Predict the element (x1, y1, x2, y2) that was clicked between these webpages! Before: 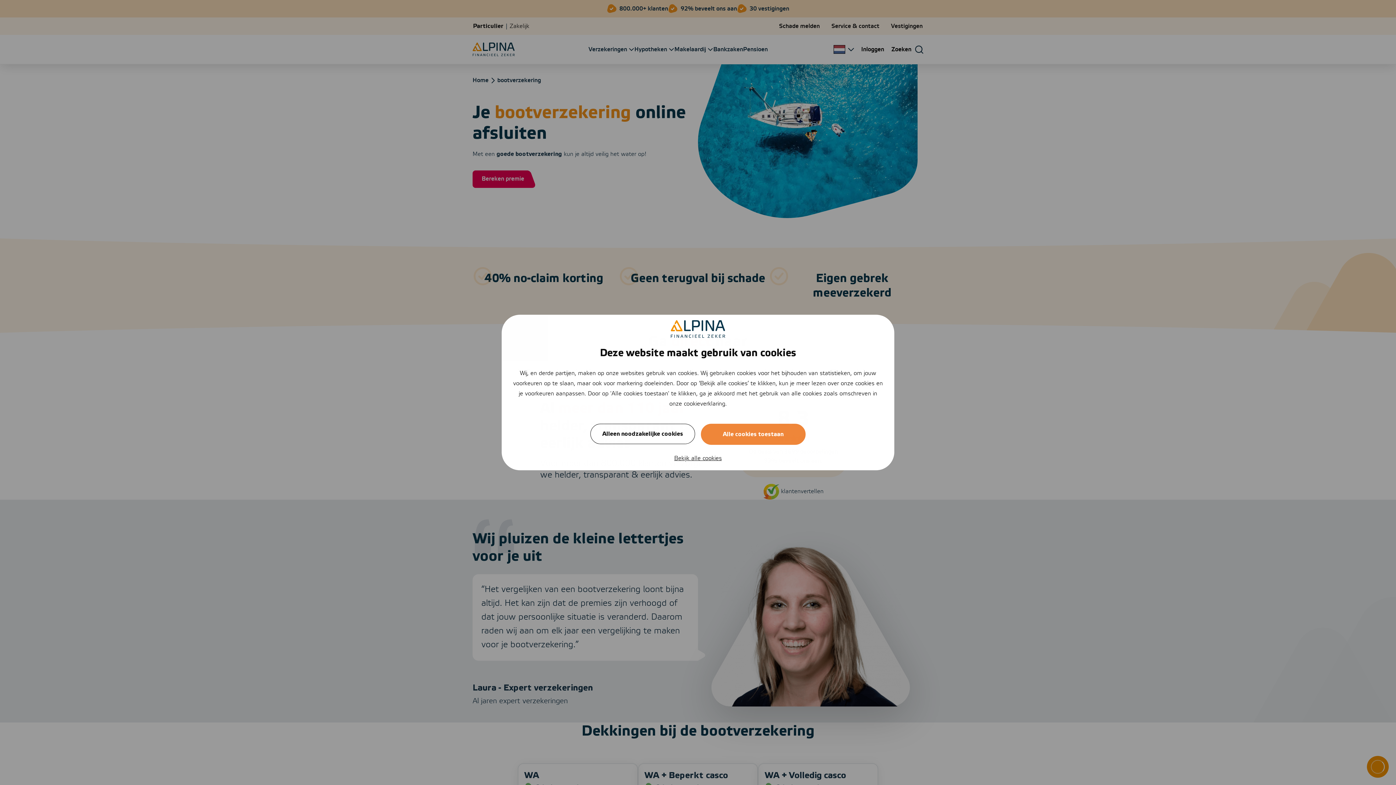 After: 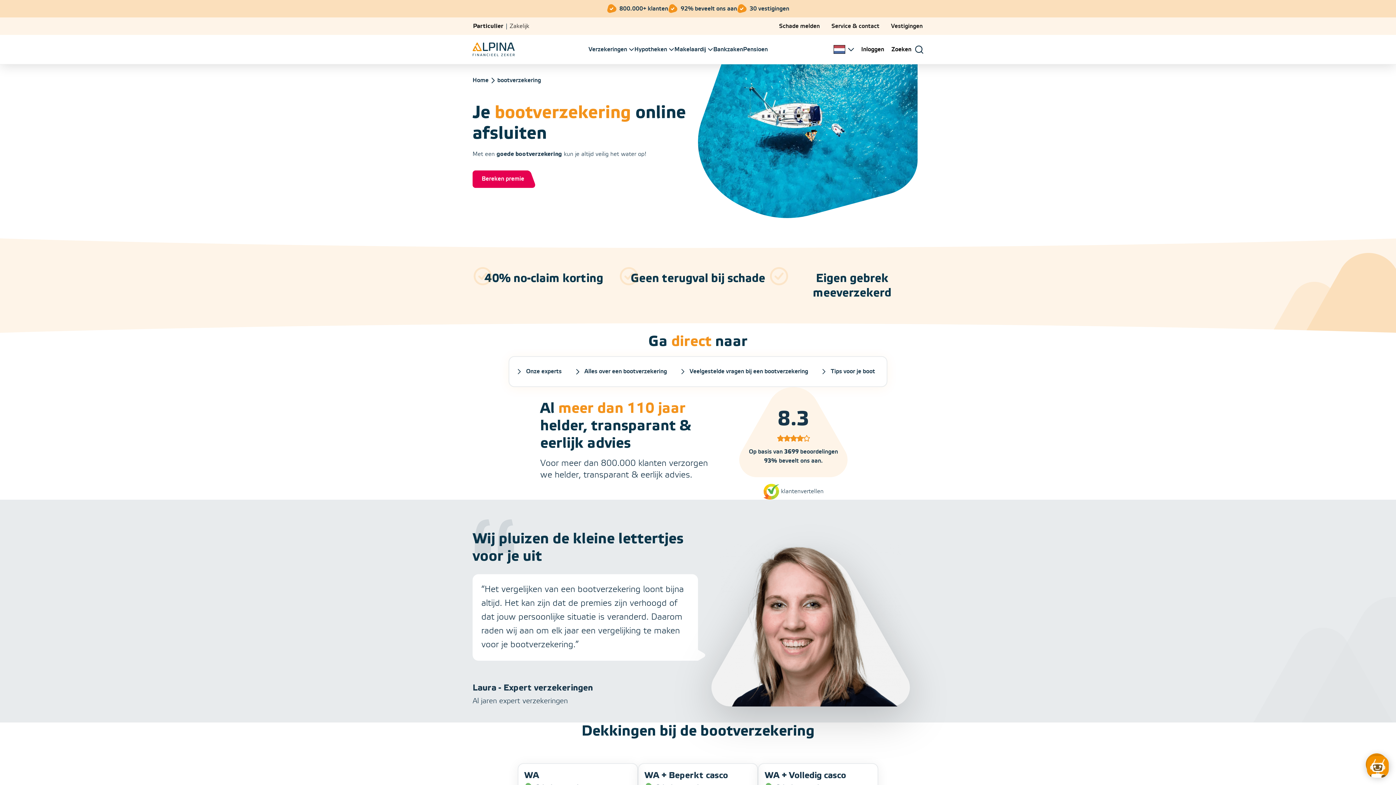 Action: bbox: (590, 423, 695, 444) label: Alleen noodzakelijke cookies